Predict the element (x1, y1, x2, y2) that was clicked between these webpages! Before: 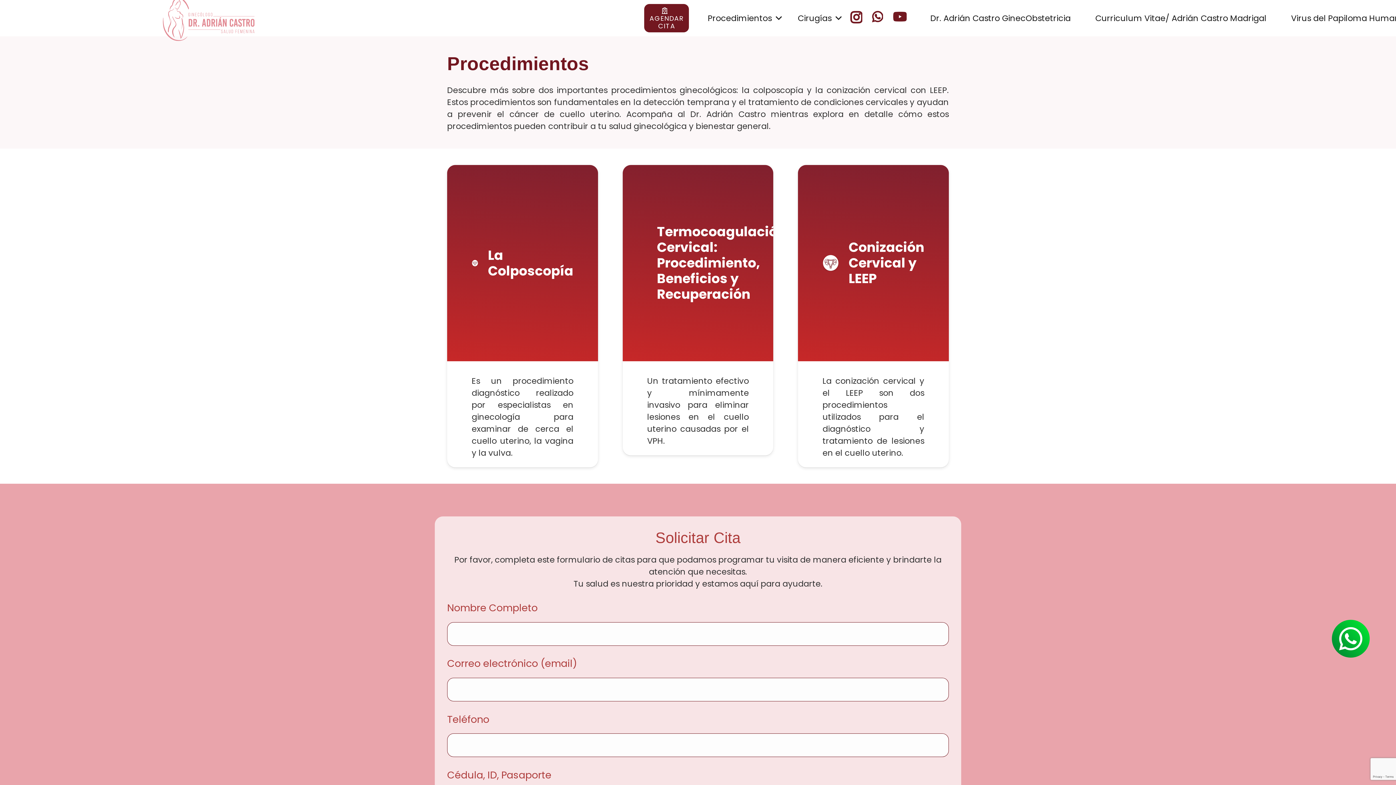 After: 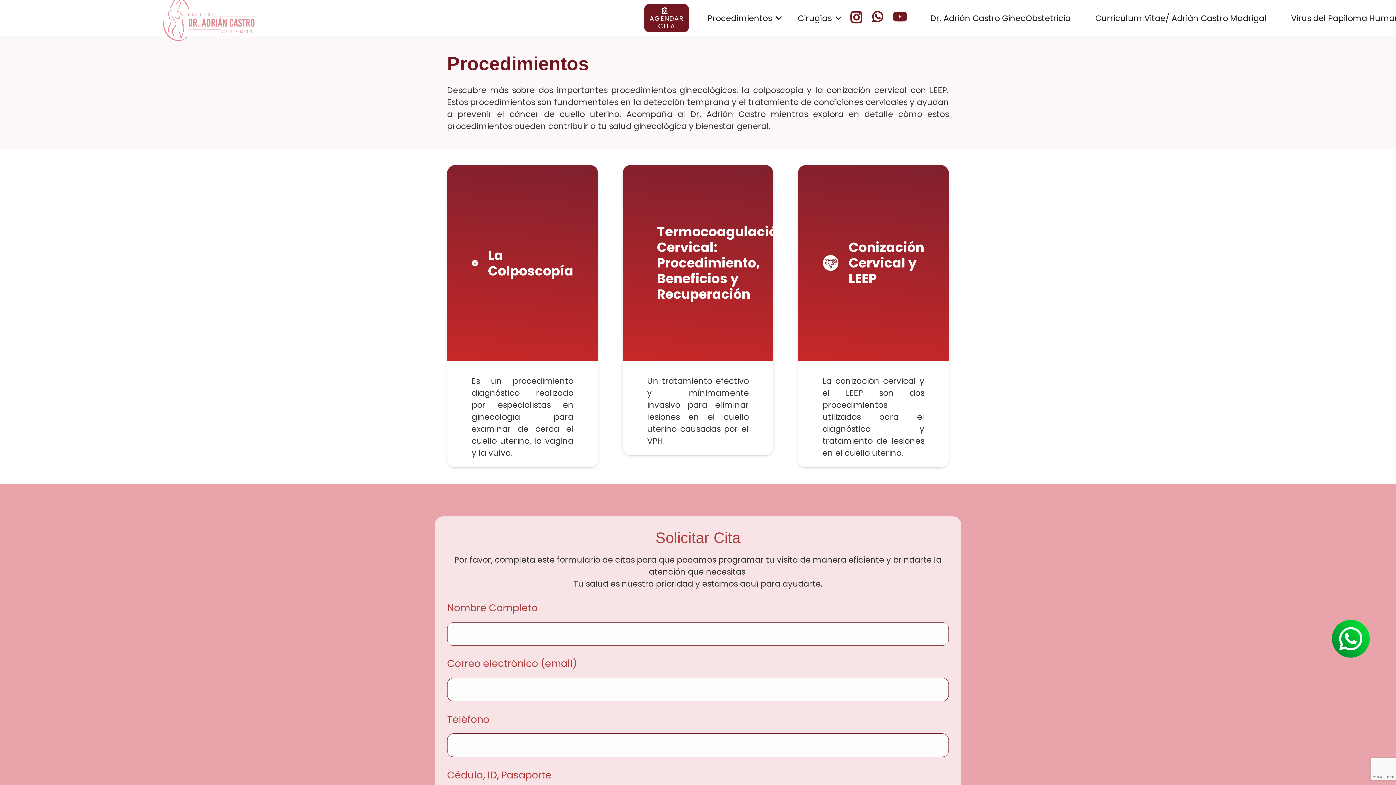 Action: bbox: (1330, 618, 1371, 662)